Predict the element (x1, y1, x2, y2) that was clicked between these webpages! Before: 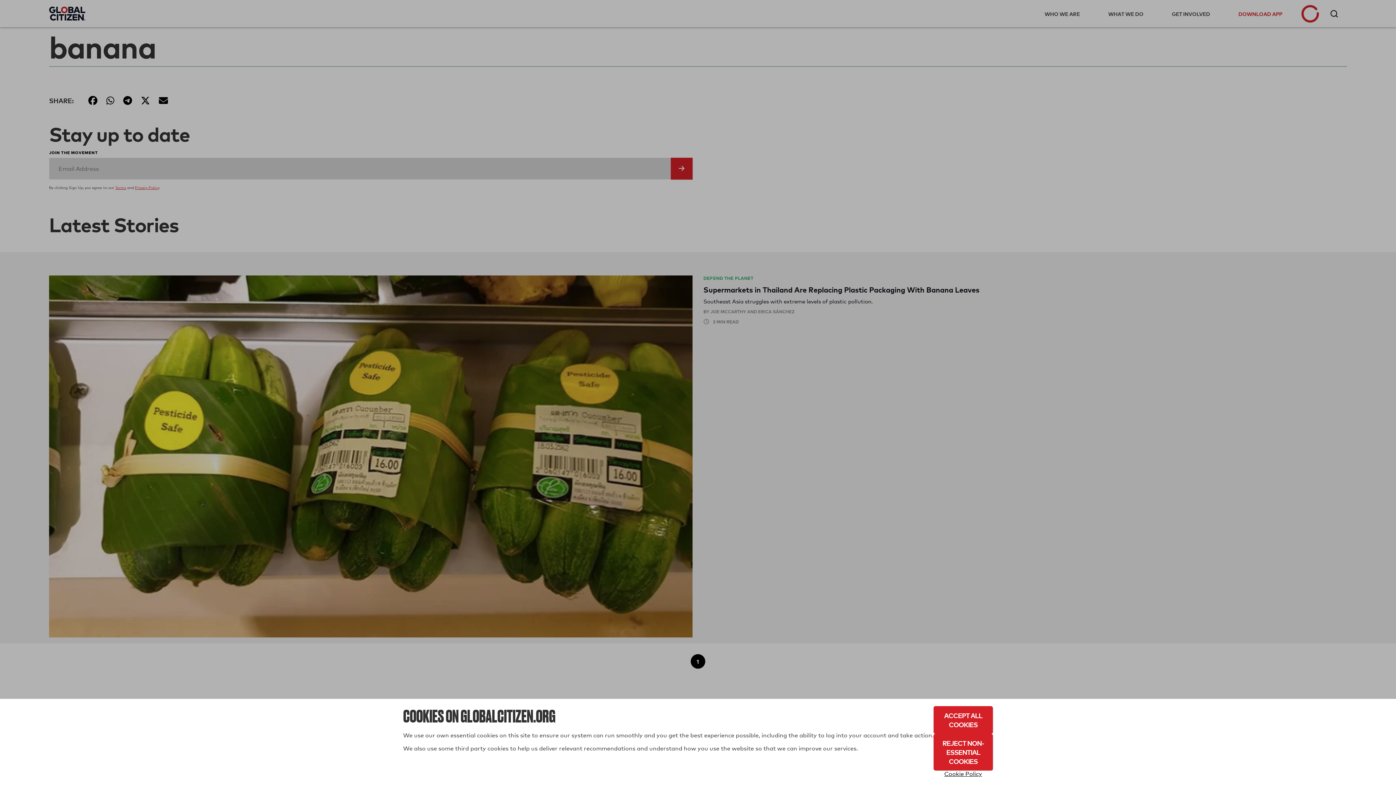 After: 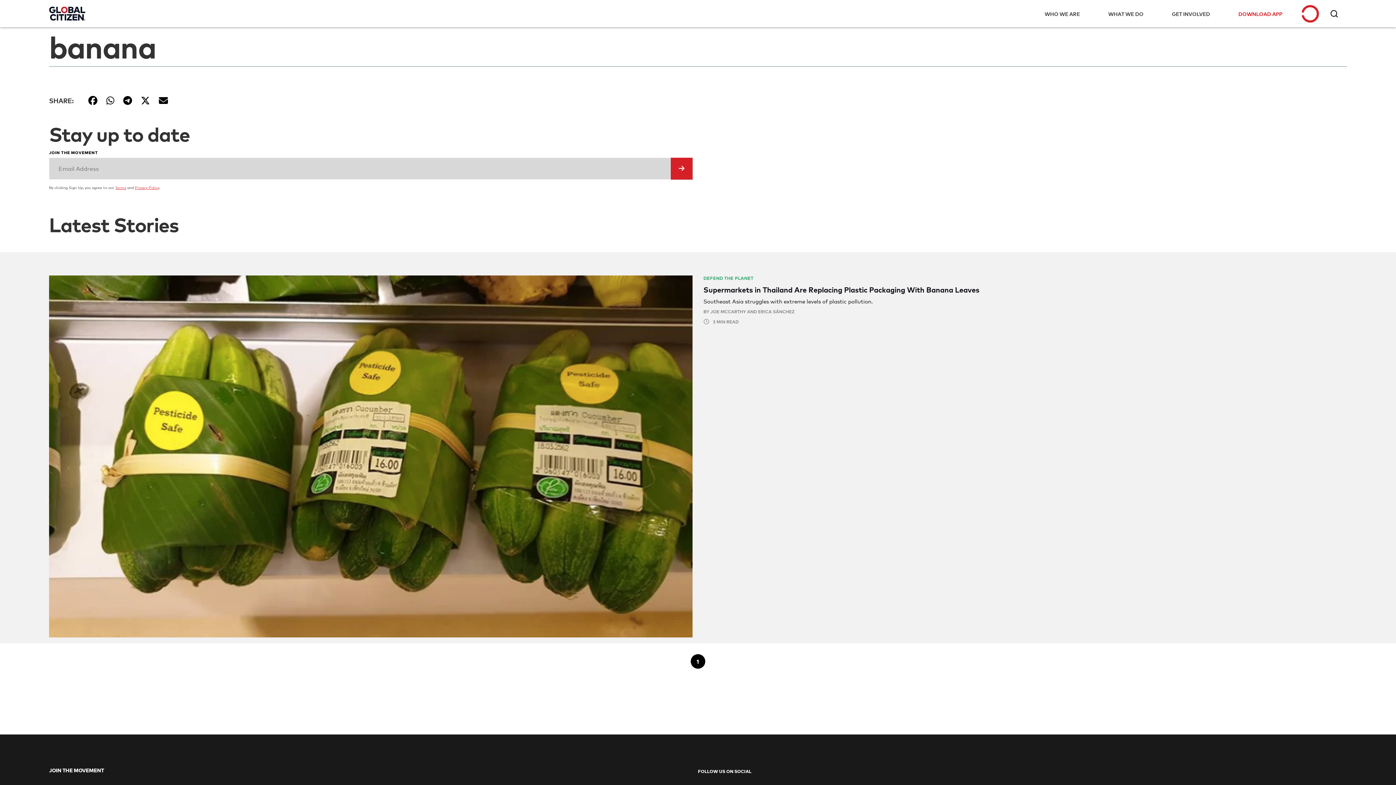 Action: label: Accept All Cookies bbox: (933, 706, 993, 734)